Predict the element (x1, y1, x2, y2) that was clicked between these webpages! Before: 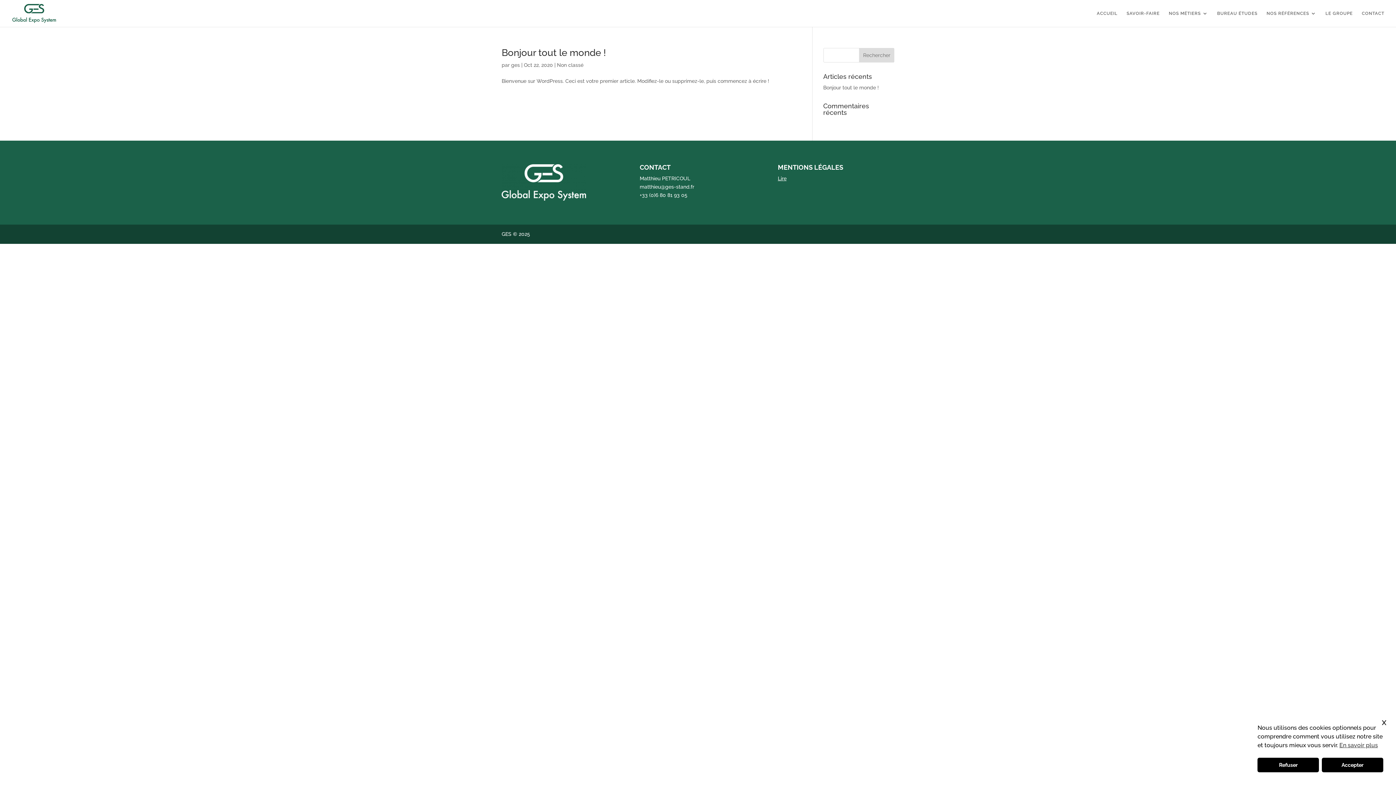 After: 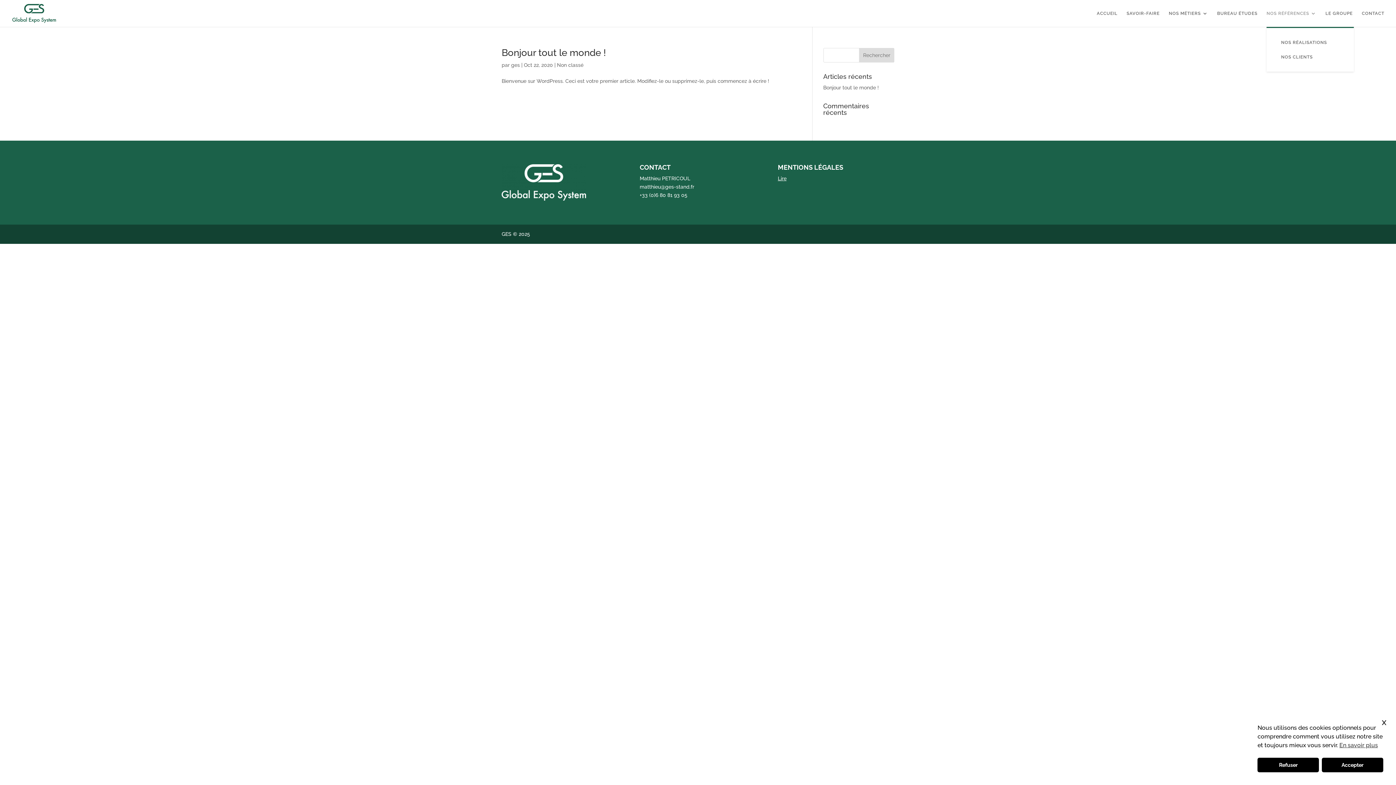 Action: bbox: (1266, 10, 1316, 26) label: NOS RÉFÉRENCES